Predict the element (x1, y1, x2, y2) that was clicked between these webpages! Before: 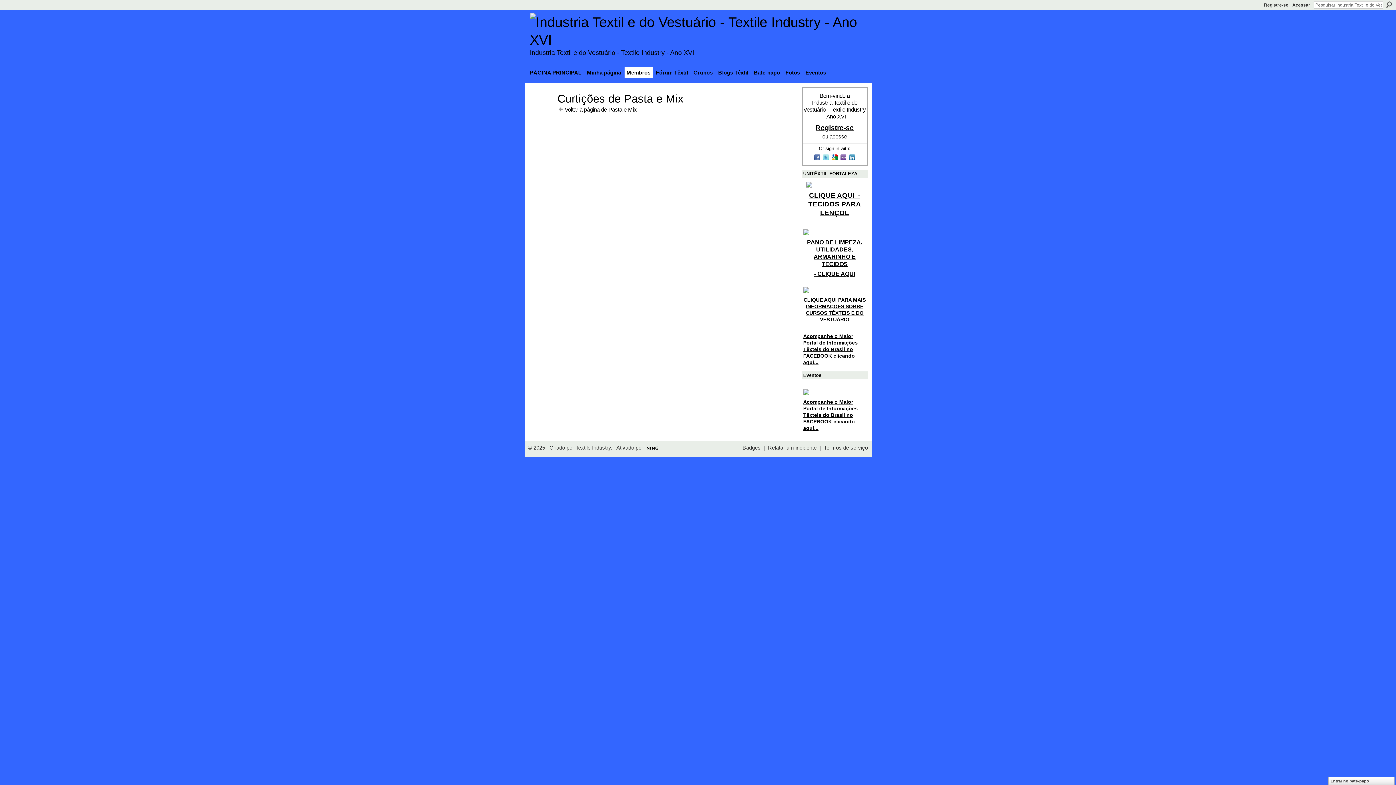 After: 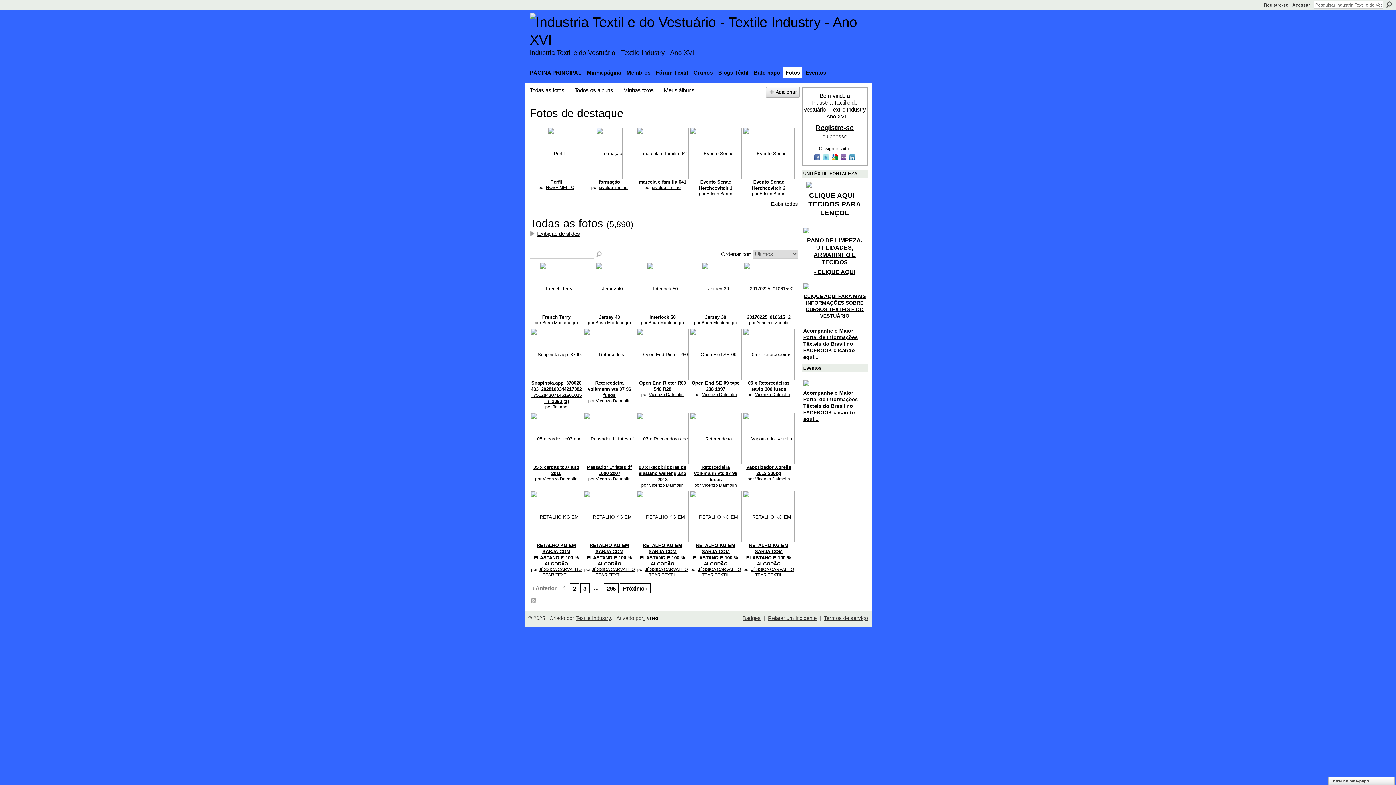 Action: bbox: (783, 67, 802, 78) label: Fotos